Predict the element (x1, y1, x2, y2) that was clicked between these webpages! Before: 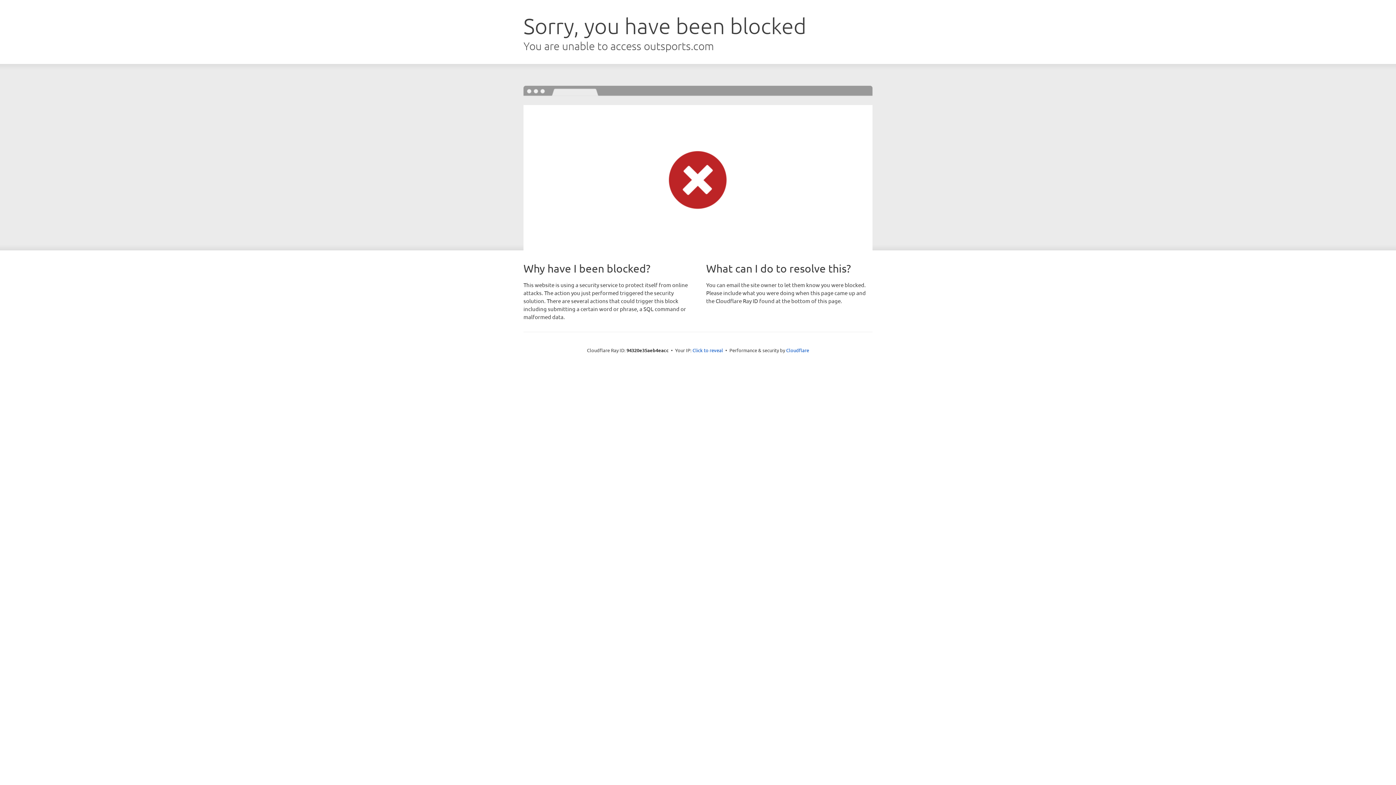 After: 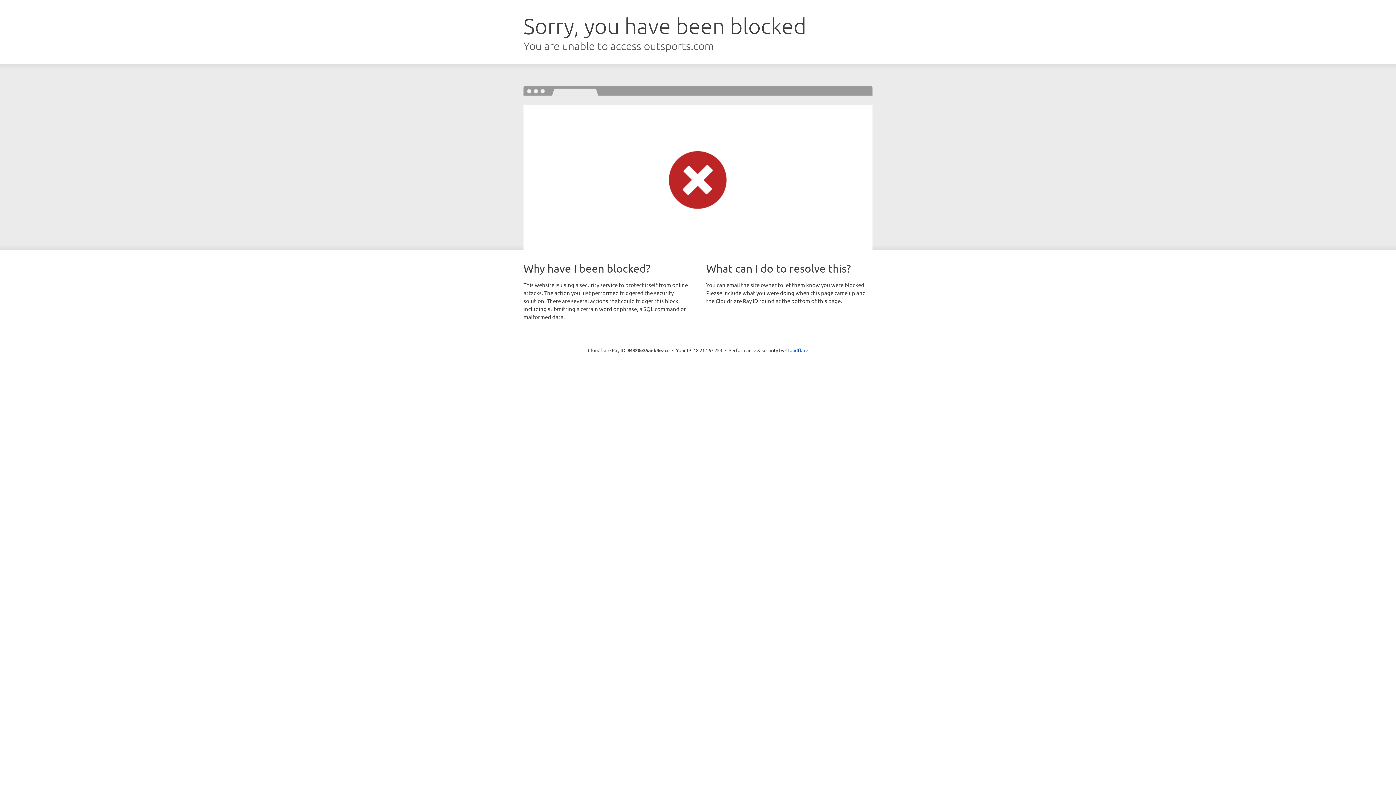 Action: bbox: (692, 346, 723, 353) label: Click to reveal